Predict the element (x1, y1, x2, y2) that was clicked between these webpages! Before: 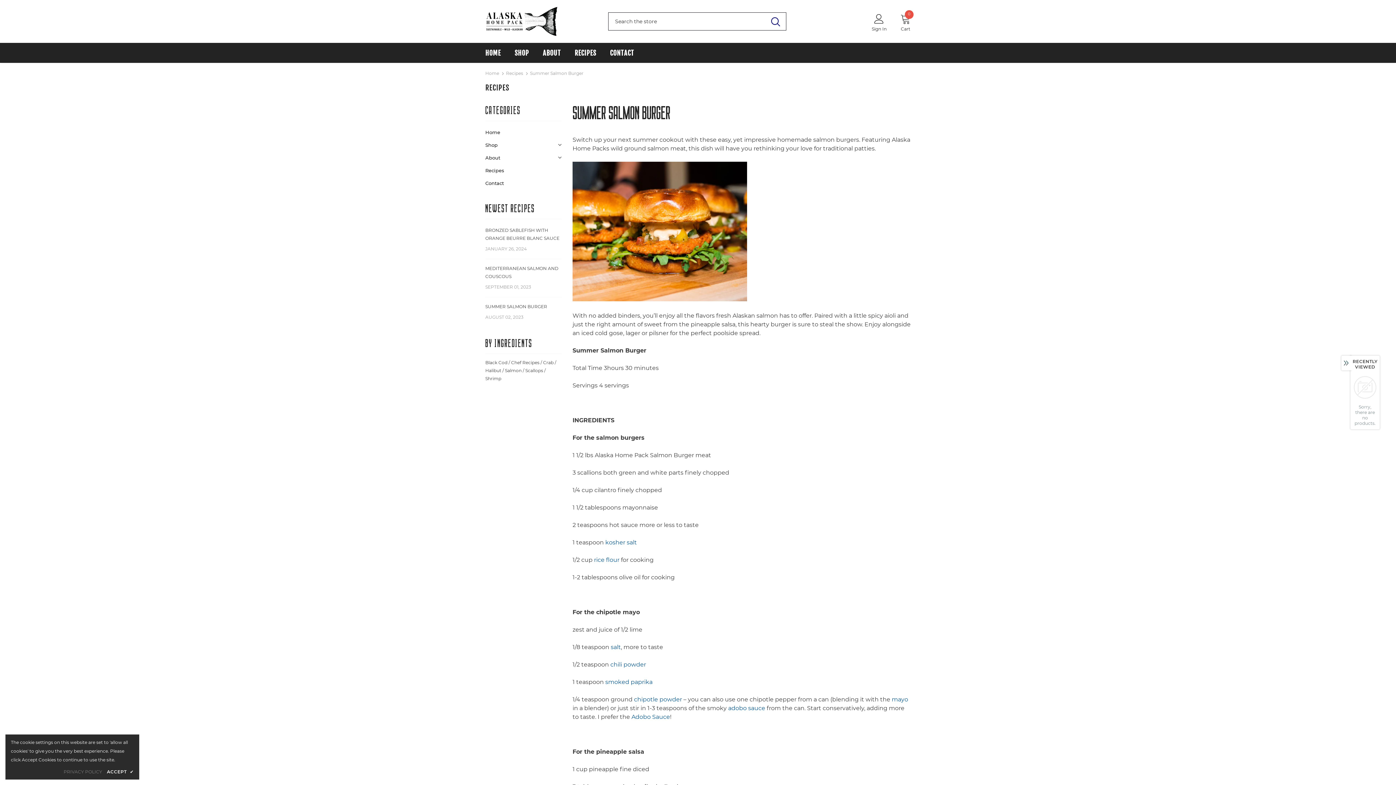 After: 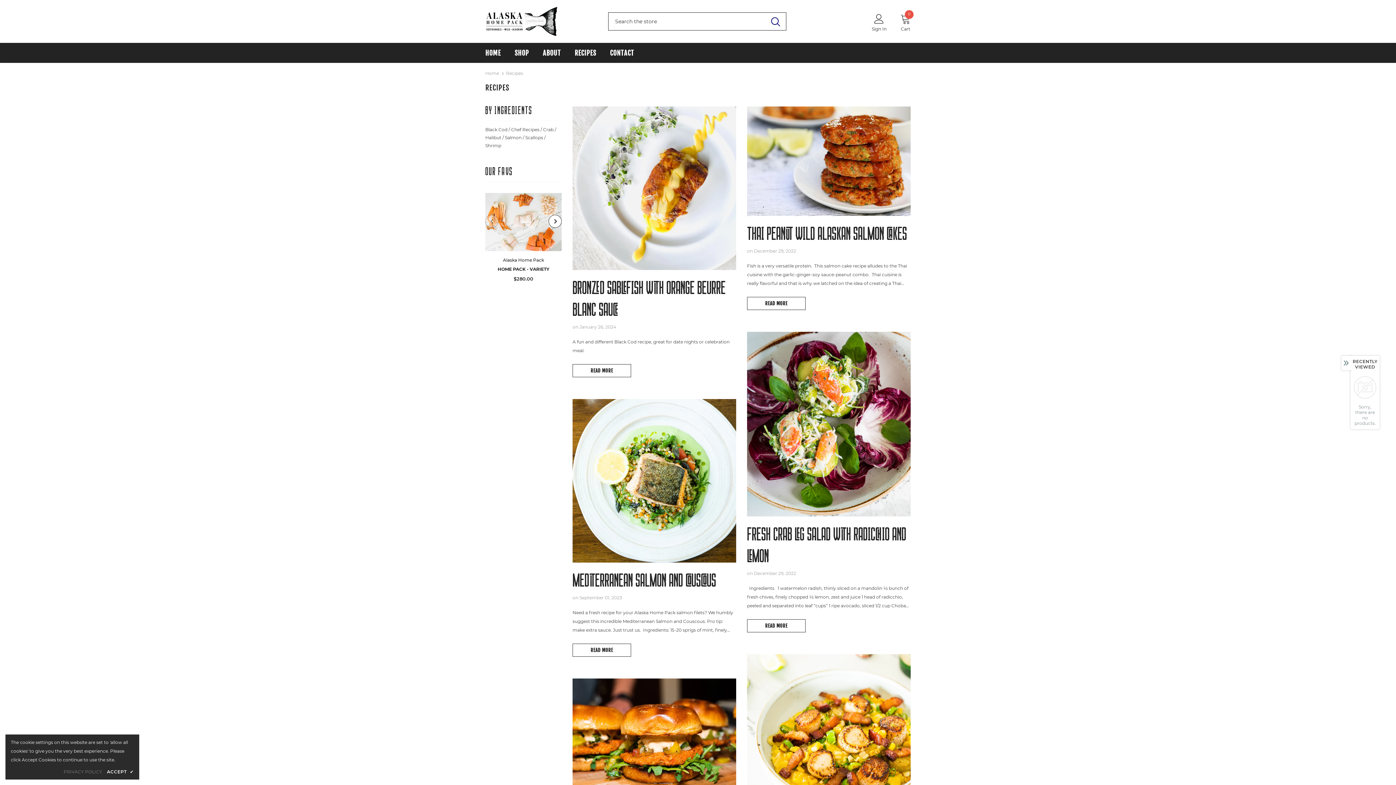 Action: label: RECIPES bbox: (574, 43, 596, 62)